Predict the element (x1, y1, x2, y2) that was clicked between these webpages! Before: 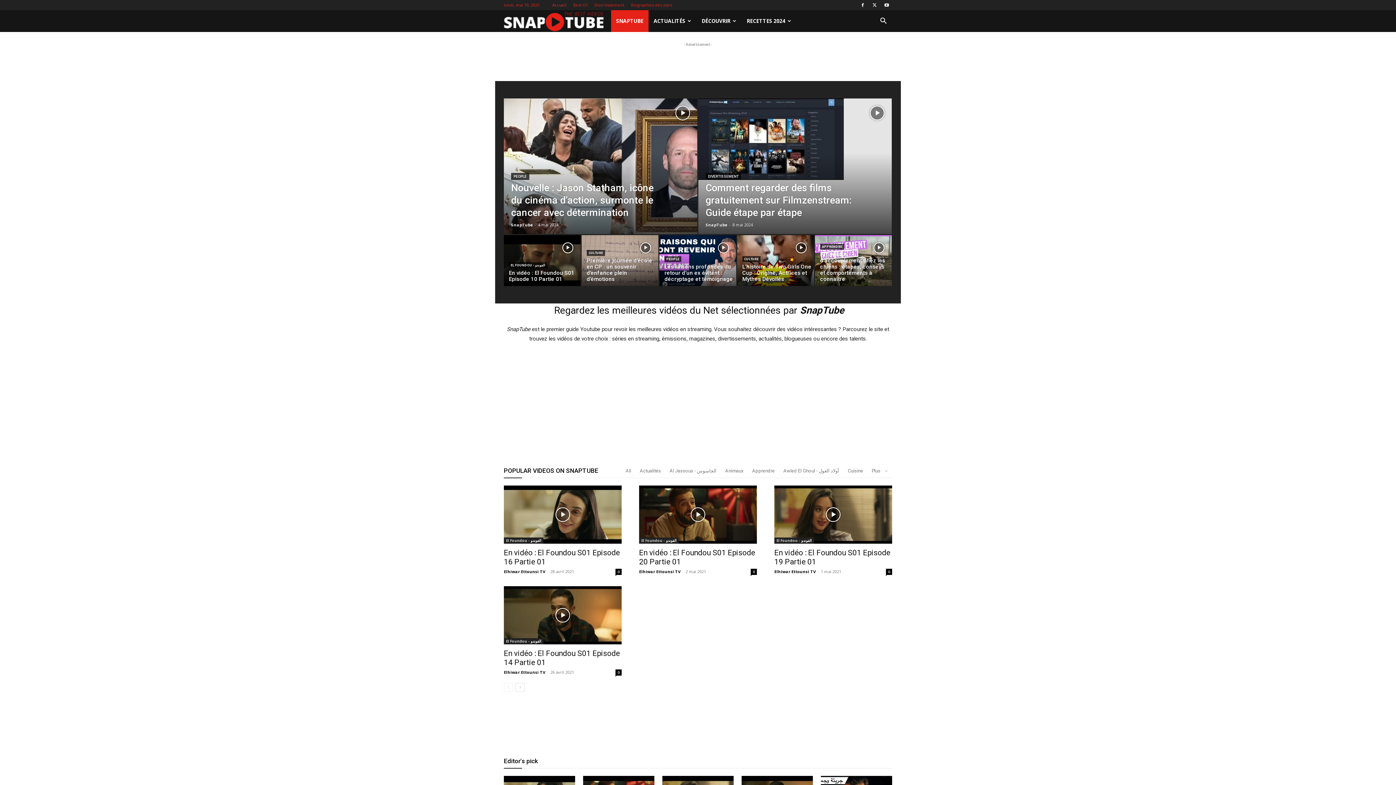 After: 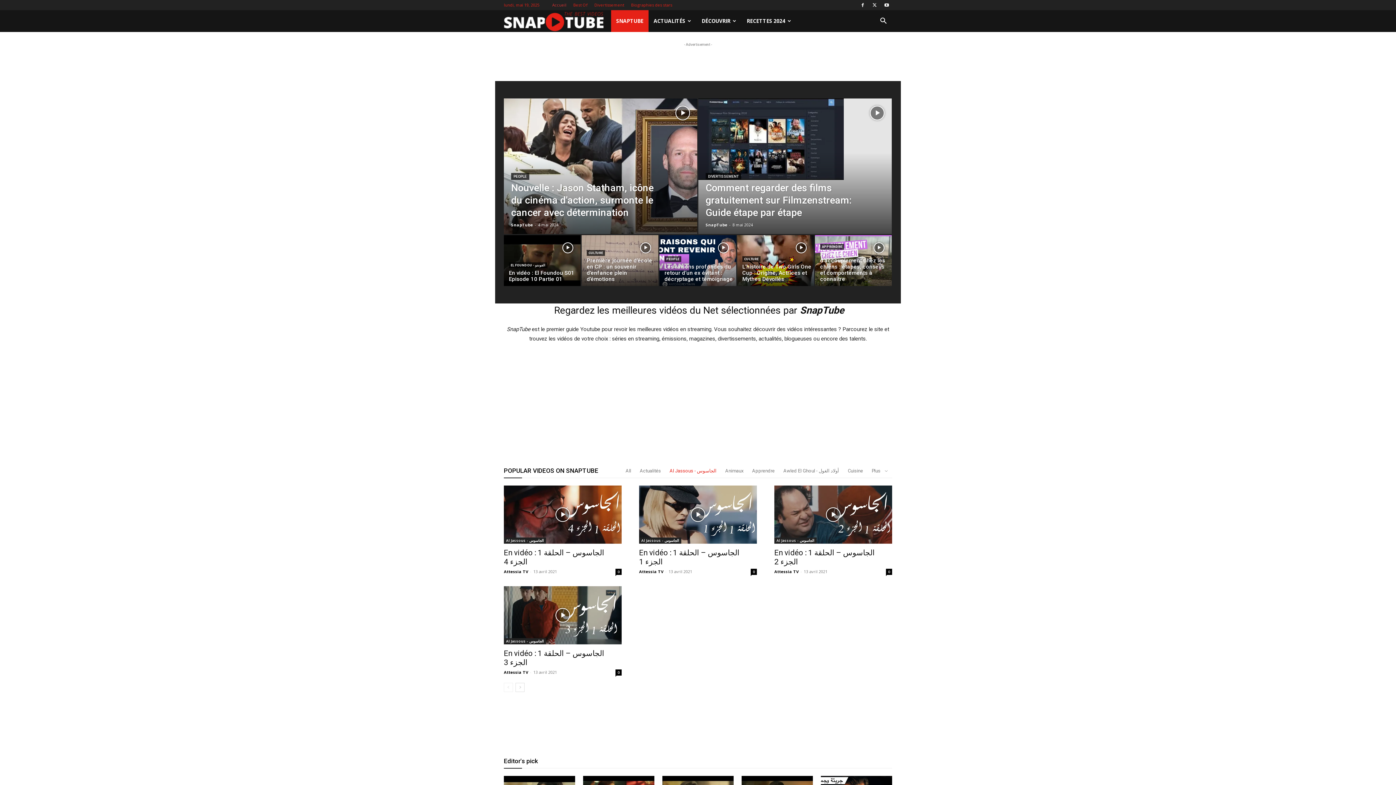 Action: label: Al Jassous - الجاسوس bbox: (669, 468, 716, 473)